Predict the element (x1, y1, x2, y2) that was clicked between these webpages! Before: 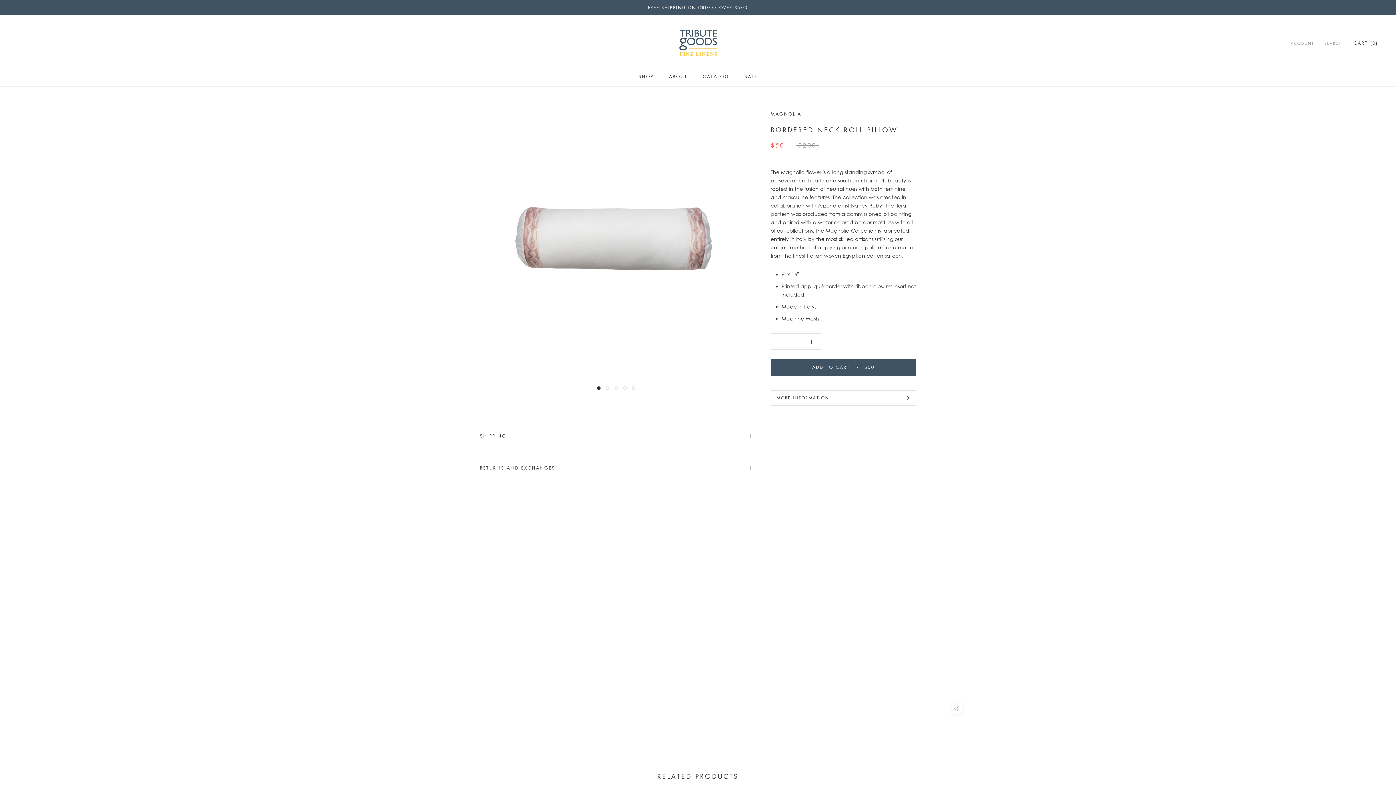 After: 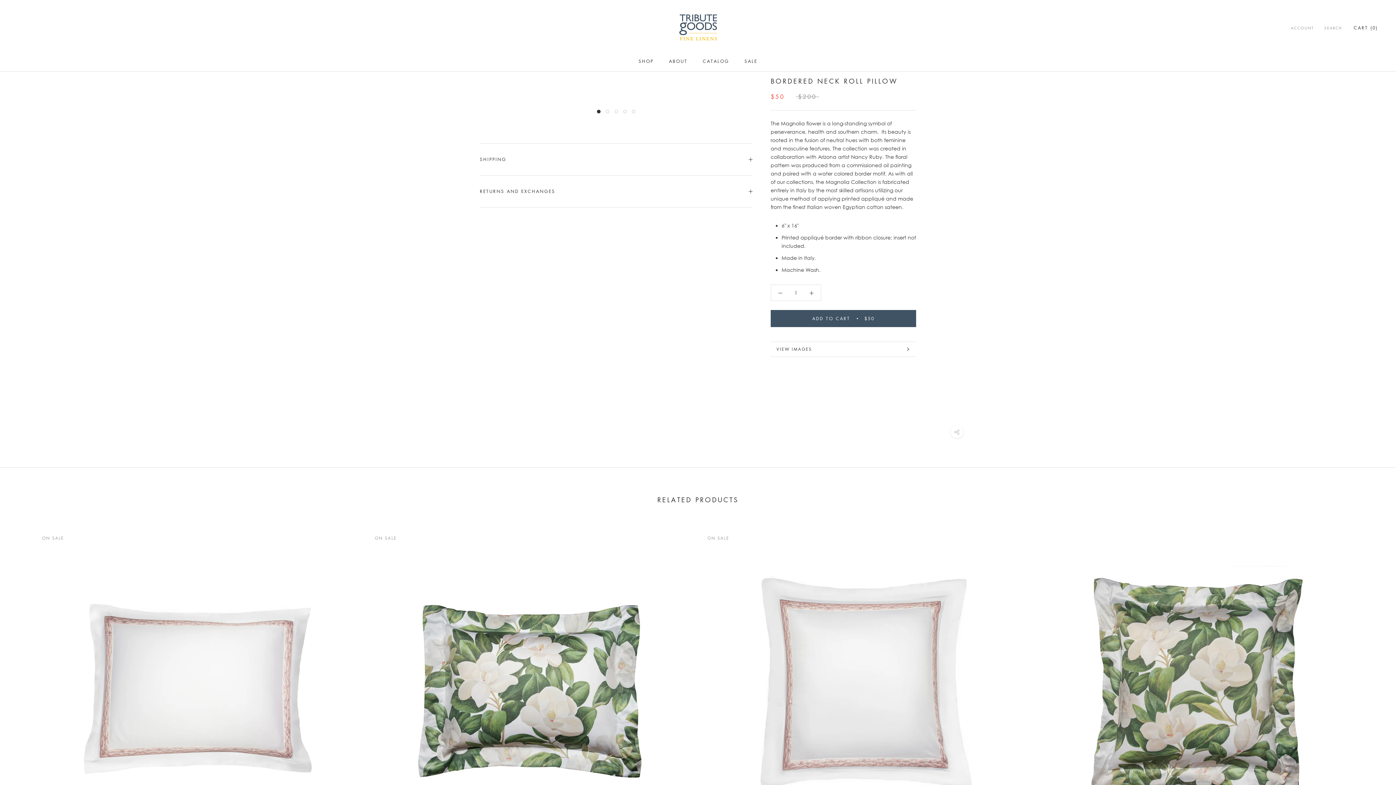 Action: label: MORE INFORMATION bbox: (770, 390, 916, 405)